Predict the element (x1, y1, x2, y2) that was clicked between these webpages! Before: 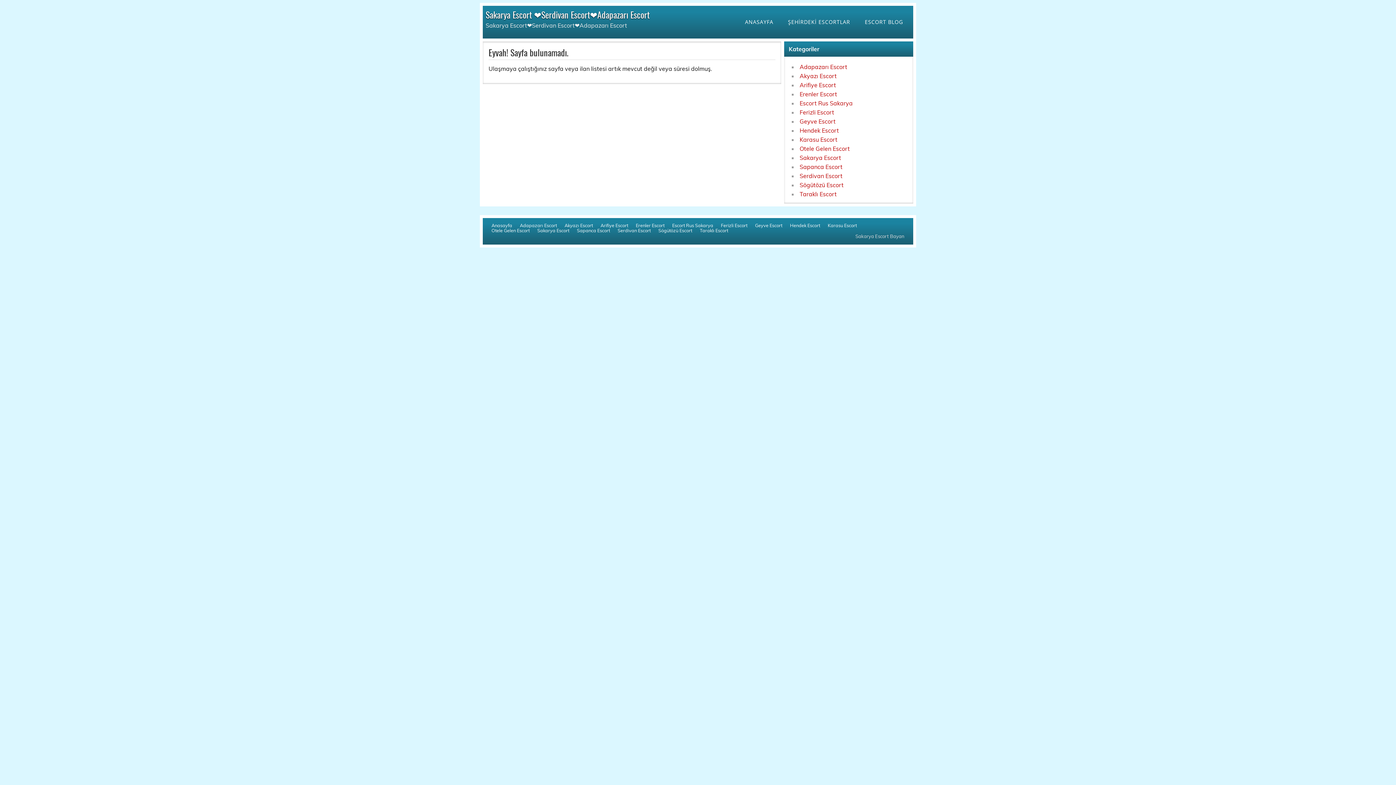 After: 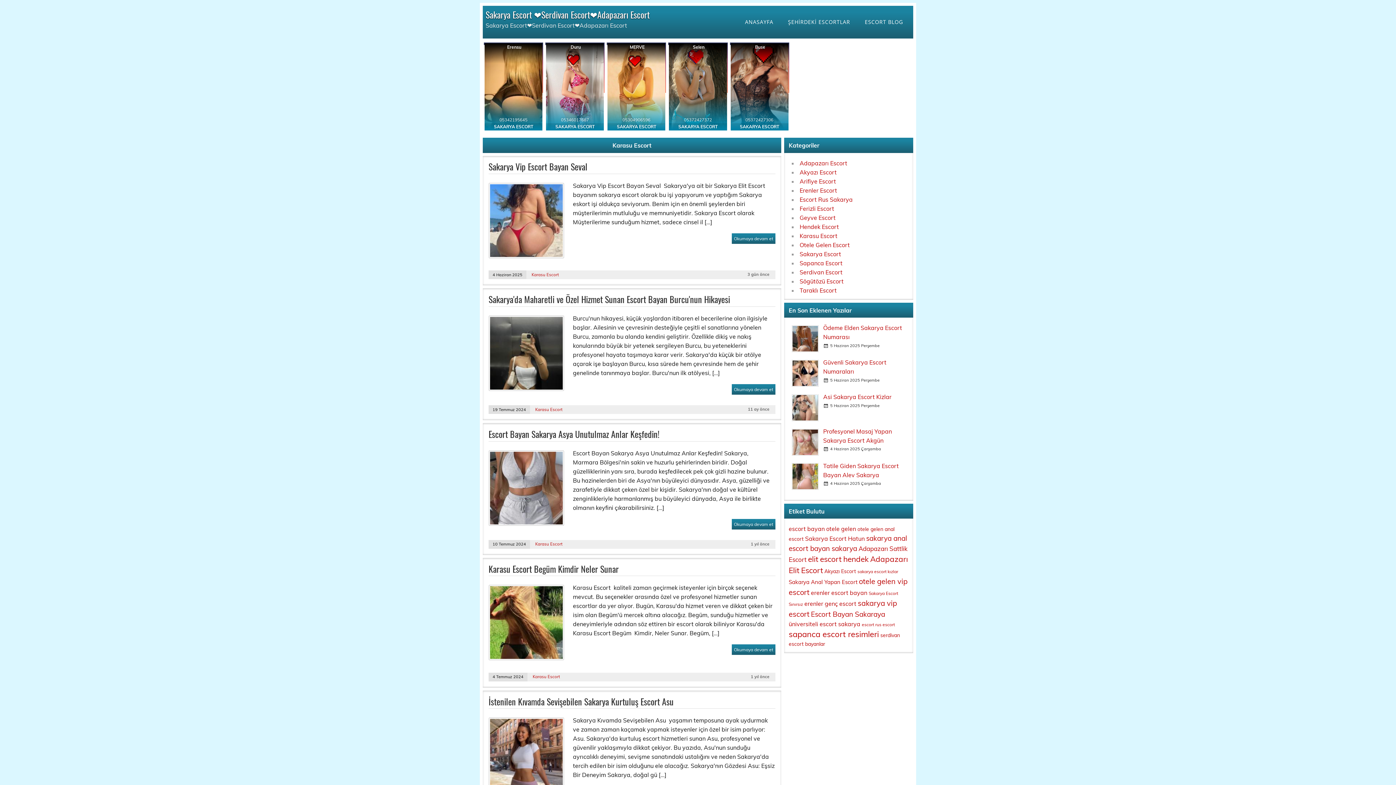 Action: bbox: (828, 223, 857, 227) label: Karasu Escort